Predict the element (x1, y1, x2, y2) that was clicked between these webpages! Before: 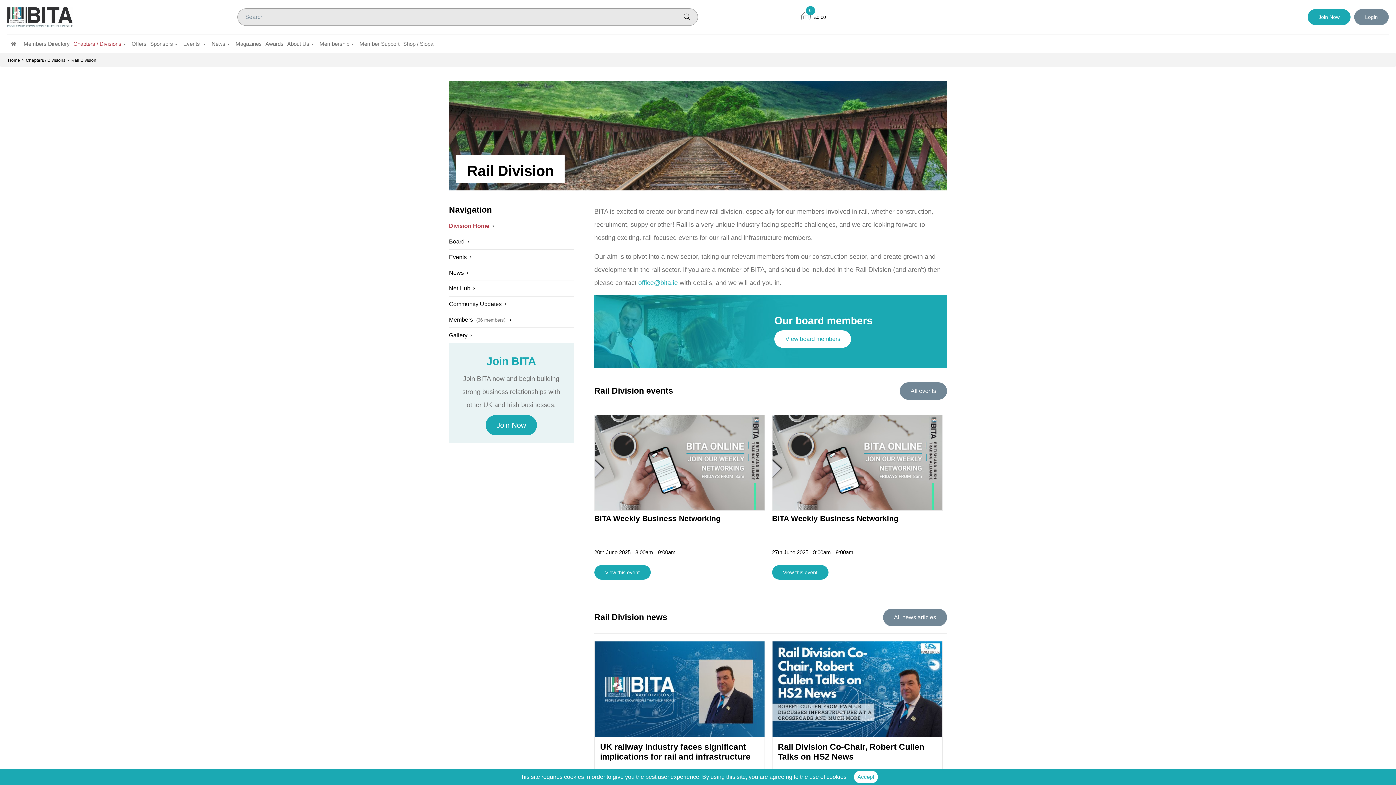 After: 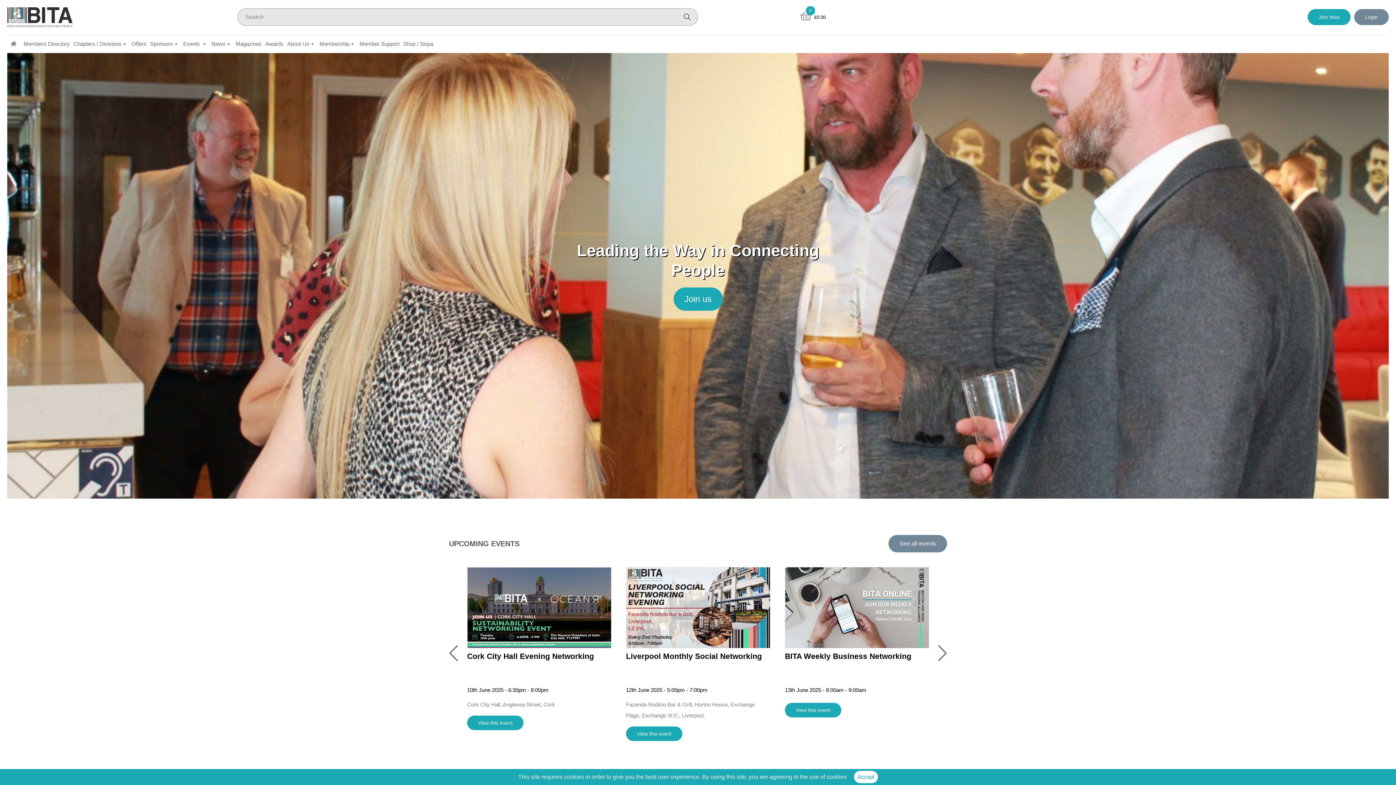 Action: bbox: (7, 34, 21, 51)